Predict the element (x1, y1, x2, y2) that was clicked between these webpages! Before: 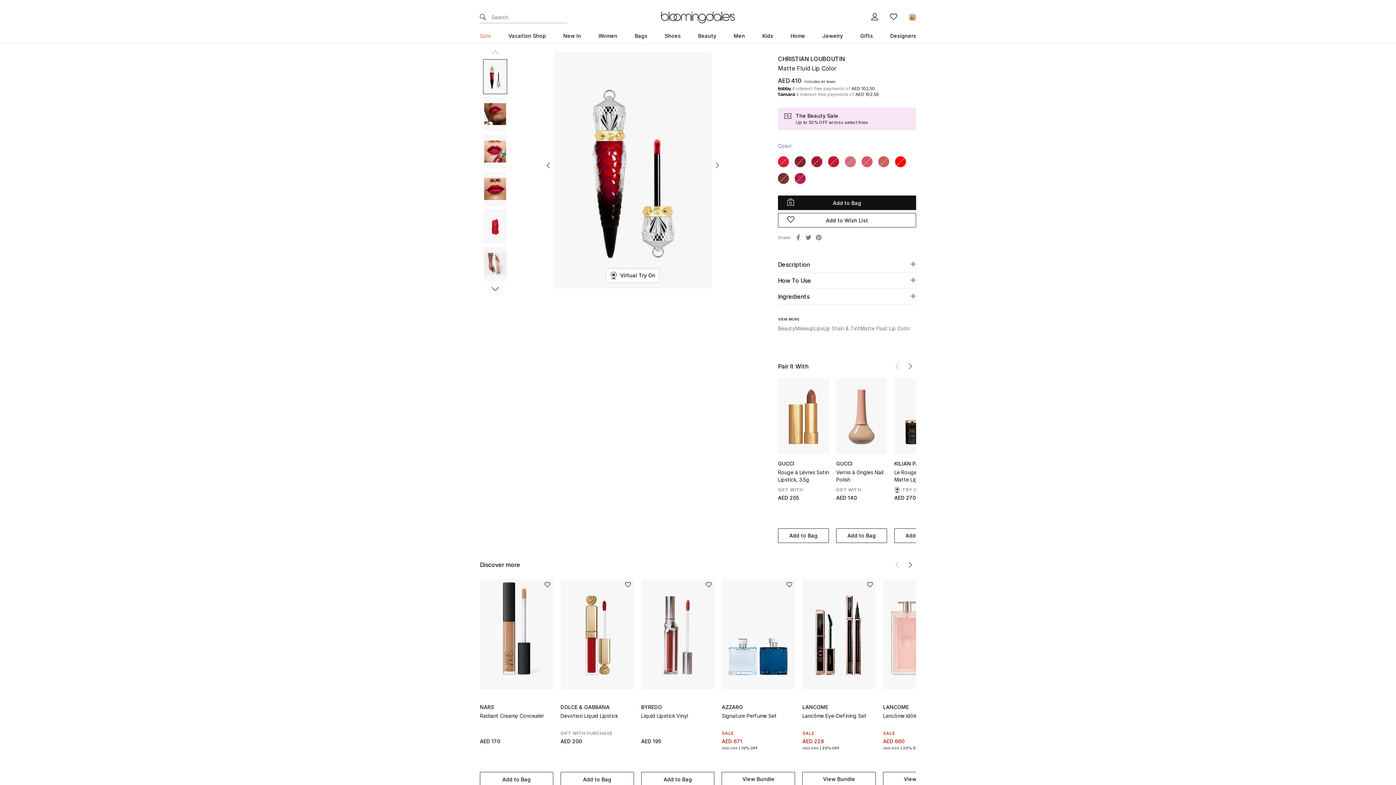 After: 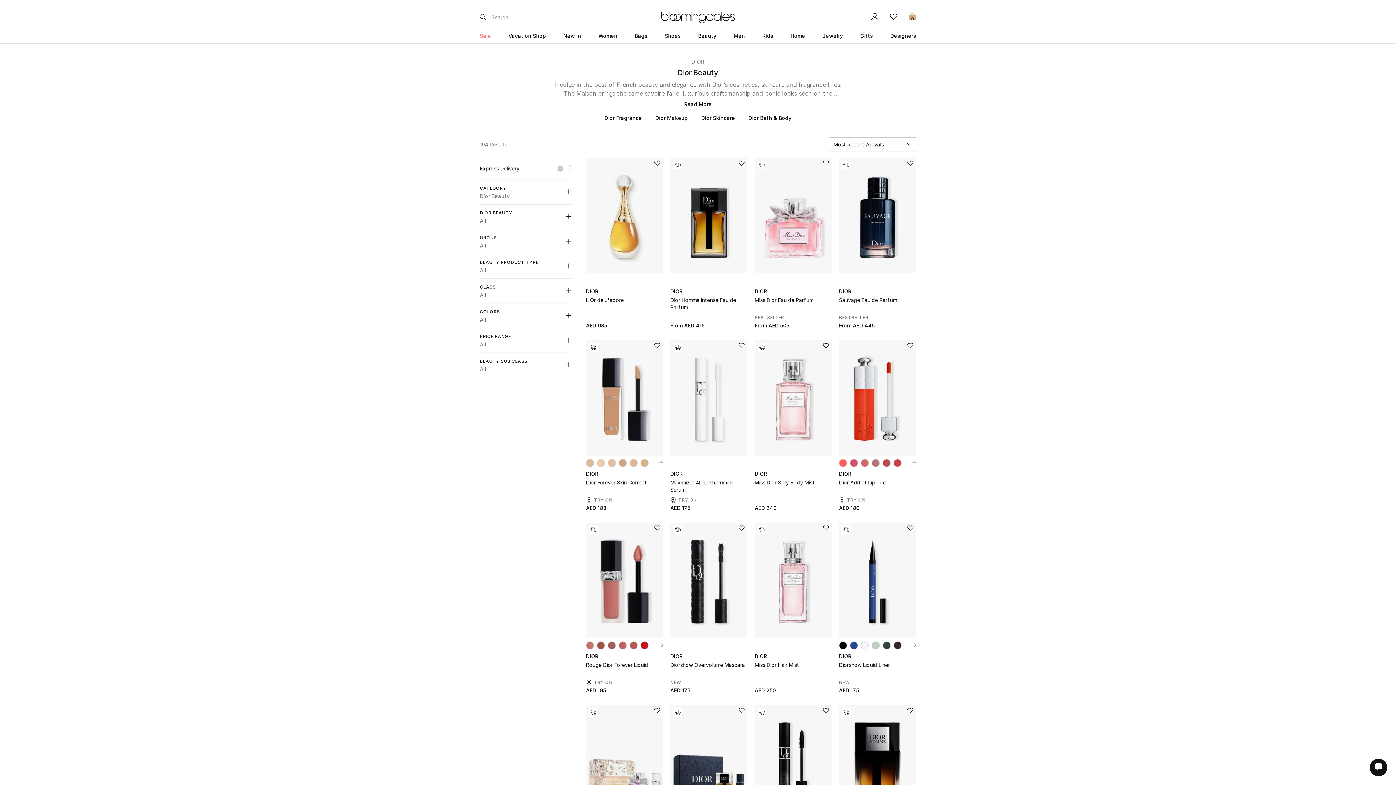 Action: bbox: (480, 538, 508, 545) label: Dior Beauty